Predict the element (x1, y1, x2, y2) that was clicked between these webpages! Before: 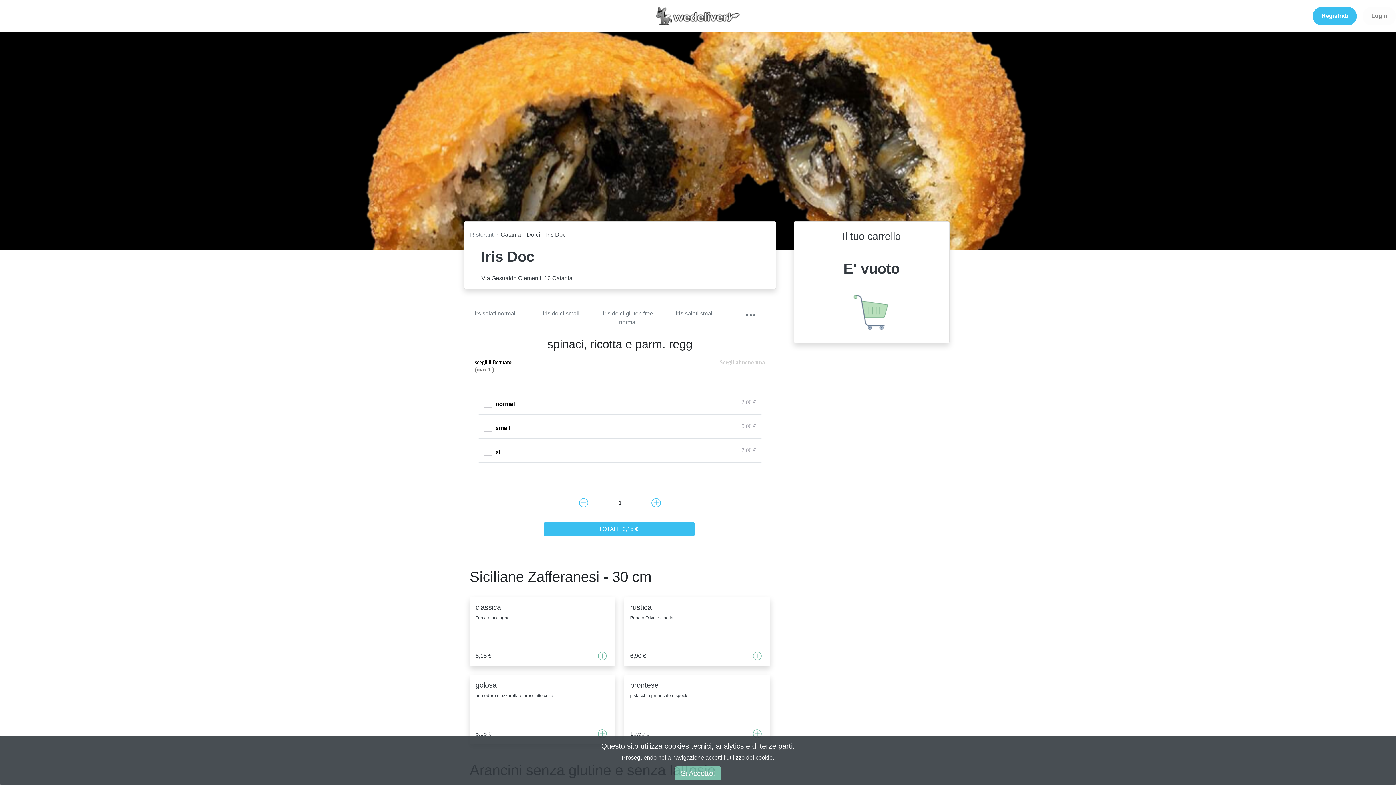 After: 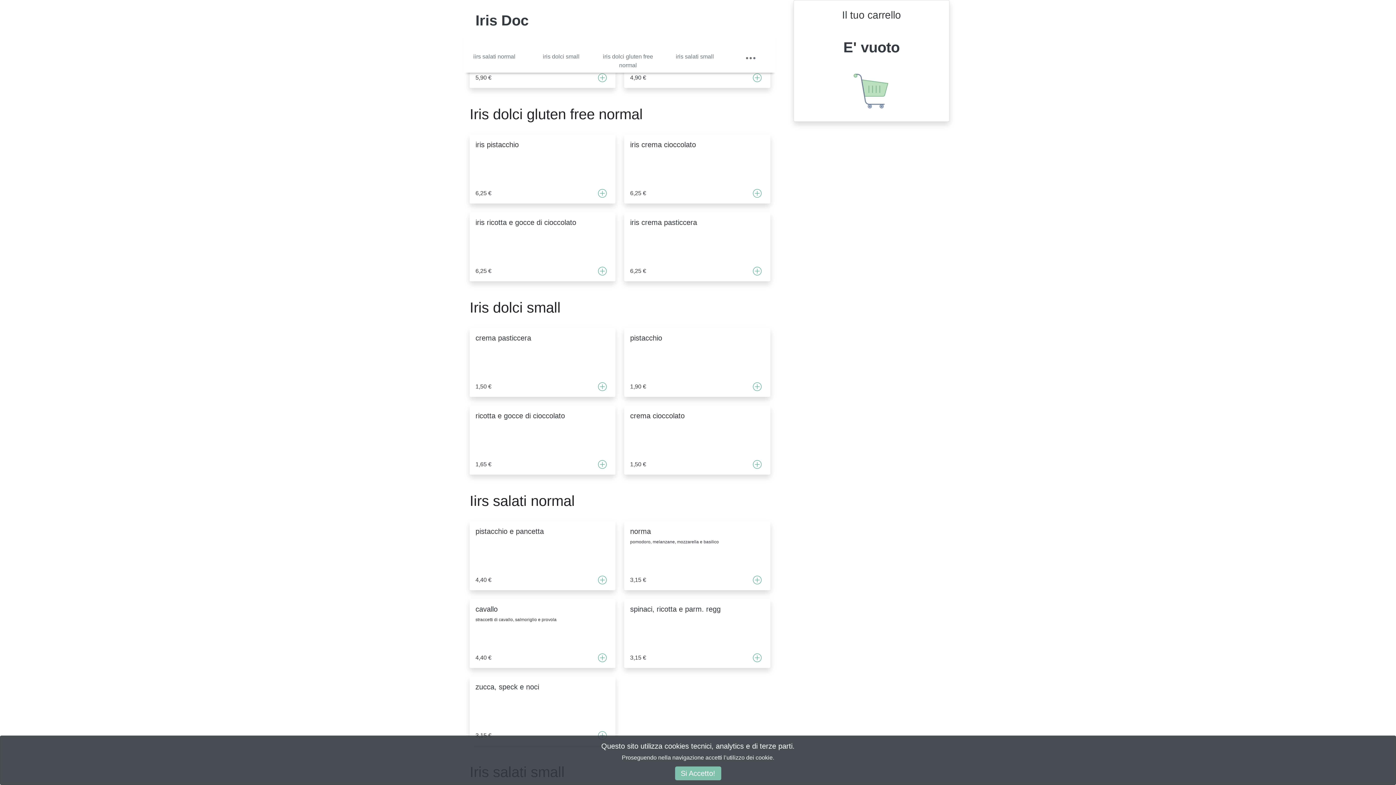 Action: bbox: (597, 306, 664, 329) label: iris dolci gluten free normal